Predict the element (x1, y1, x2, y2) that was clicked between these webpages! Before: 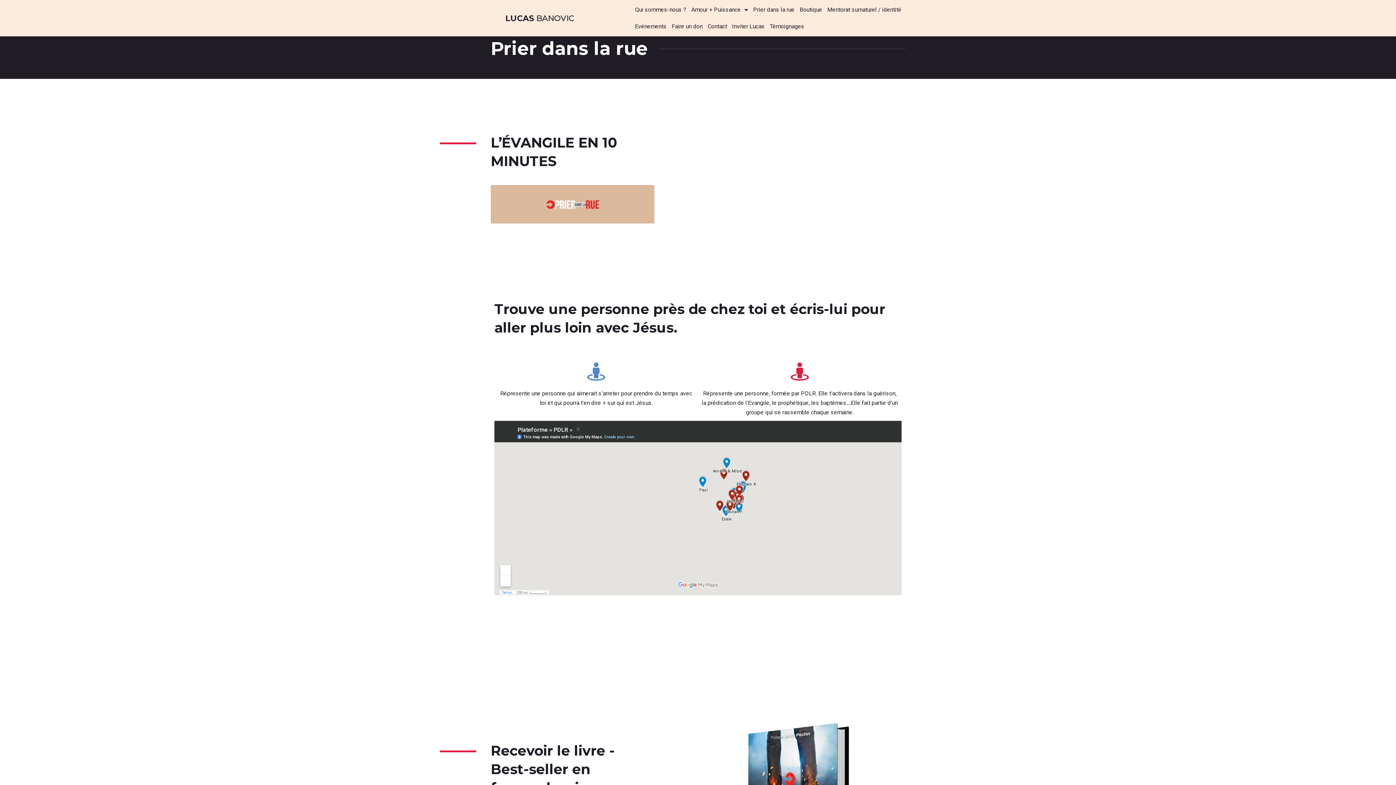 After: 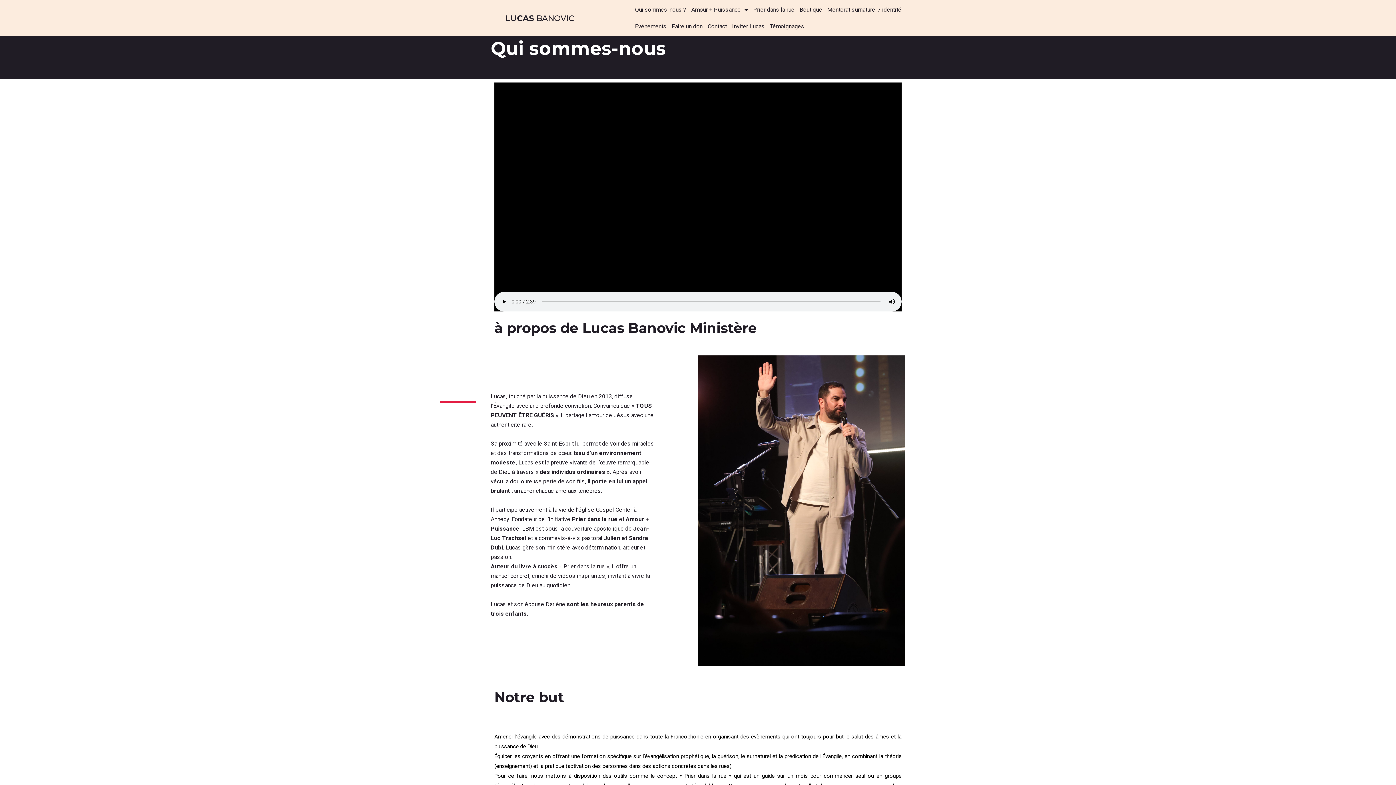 Action: bbox: (632, 1, 688, 18) label: Qui sommes-nous ?